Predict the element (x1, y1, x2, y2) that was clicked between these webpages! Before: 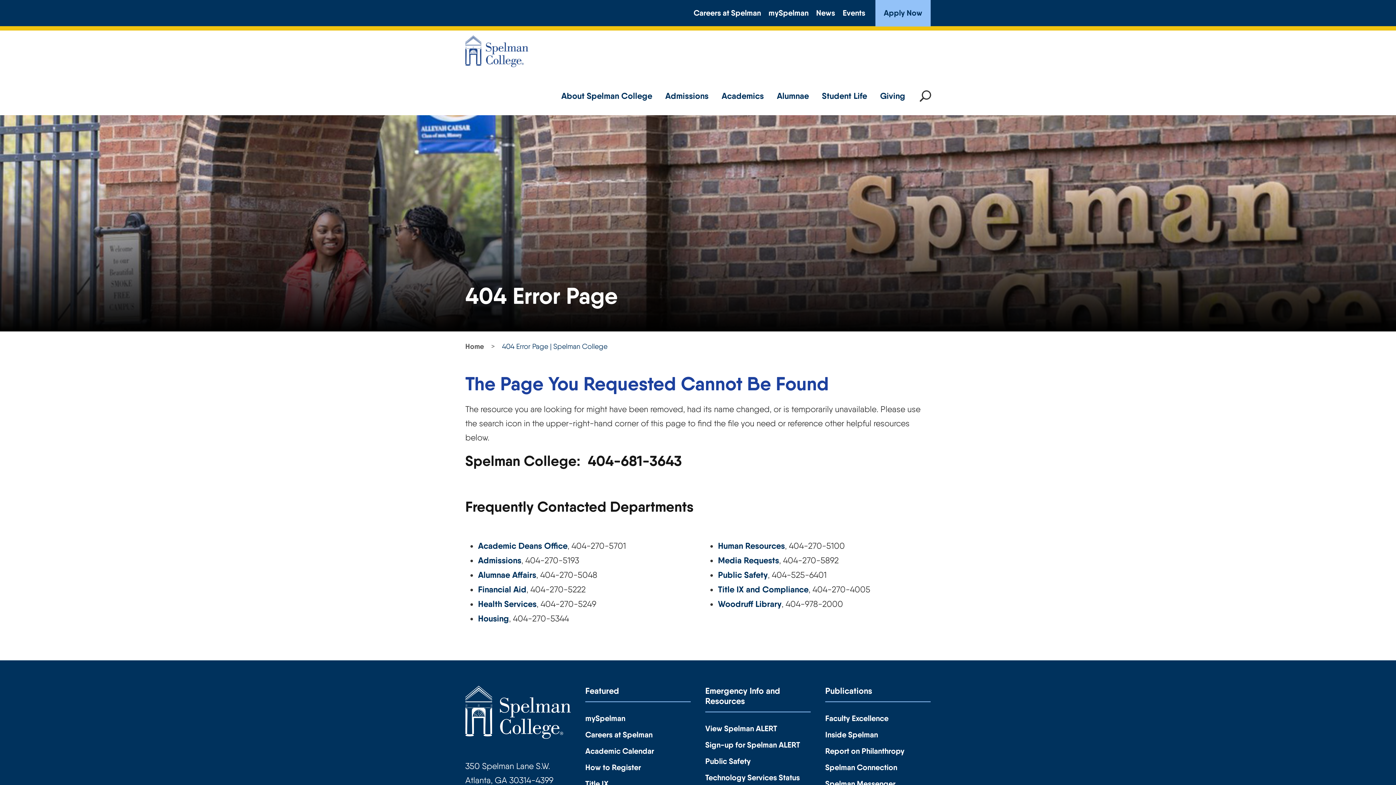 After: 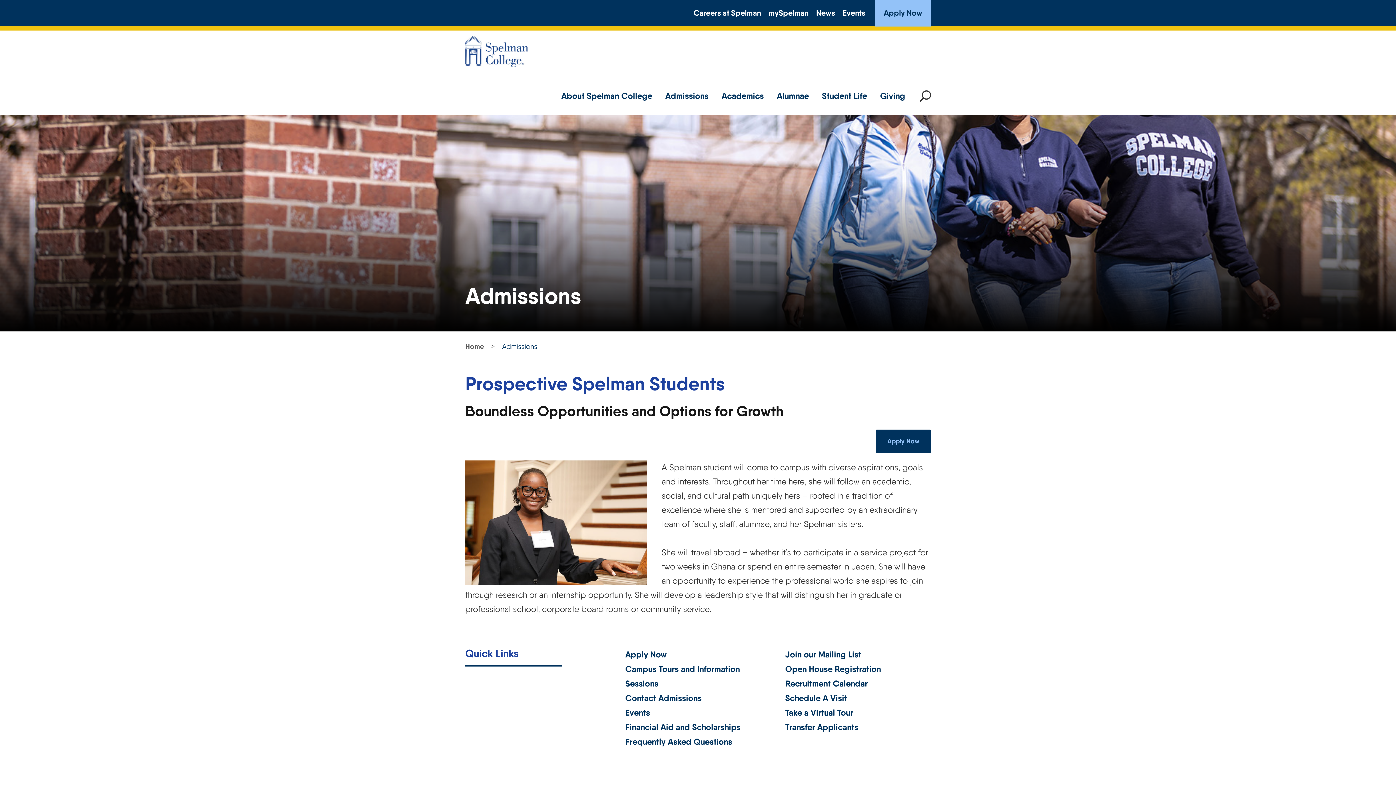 Action: label: Admissions bbox: (665, 88, 708, 115)